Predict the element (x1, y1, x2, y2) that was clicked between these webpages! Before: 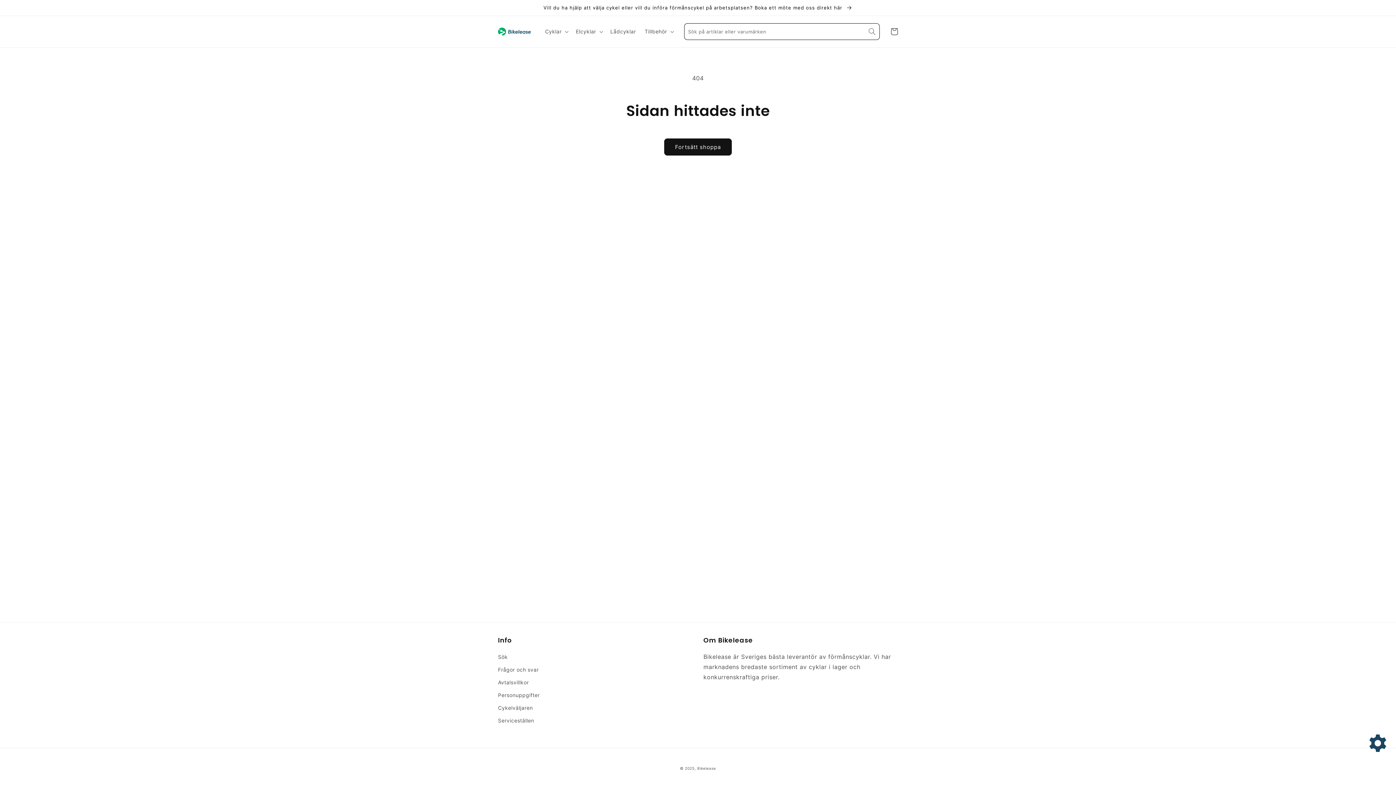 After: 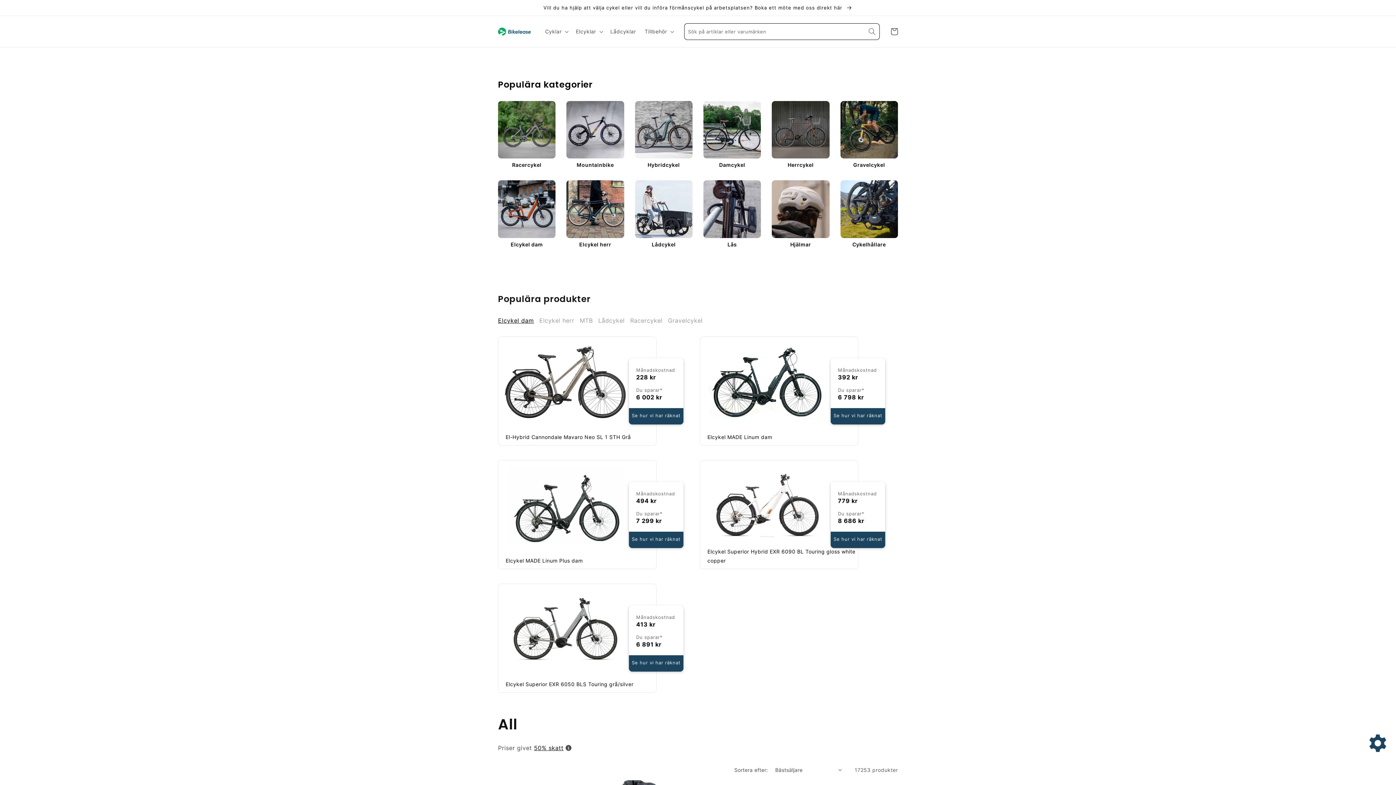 Action: bbox: (664, 138, 732, 155) label: Fortsätt shoppa